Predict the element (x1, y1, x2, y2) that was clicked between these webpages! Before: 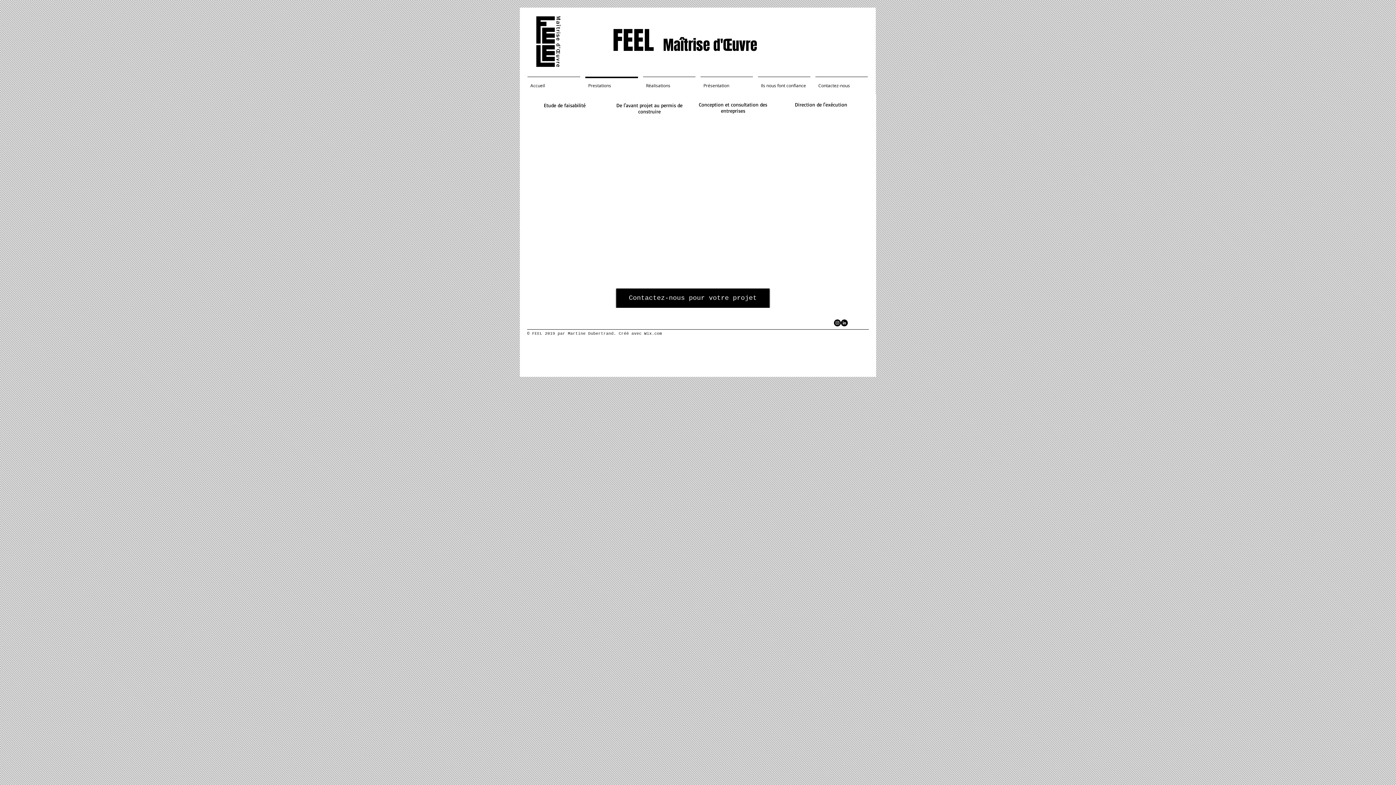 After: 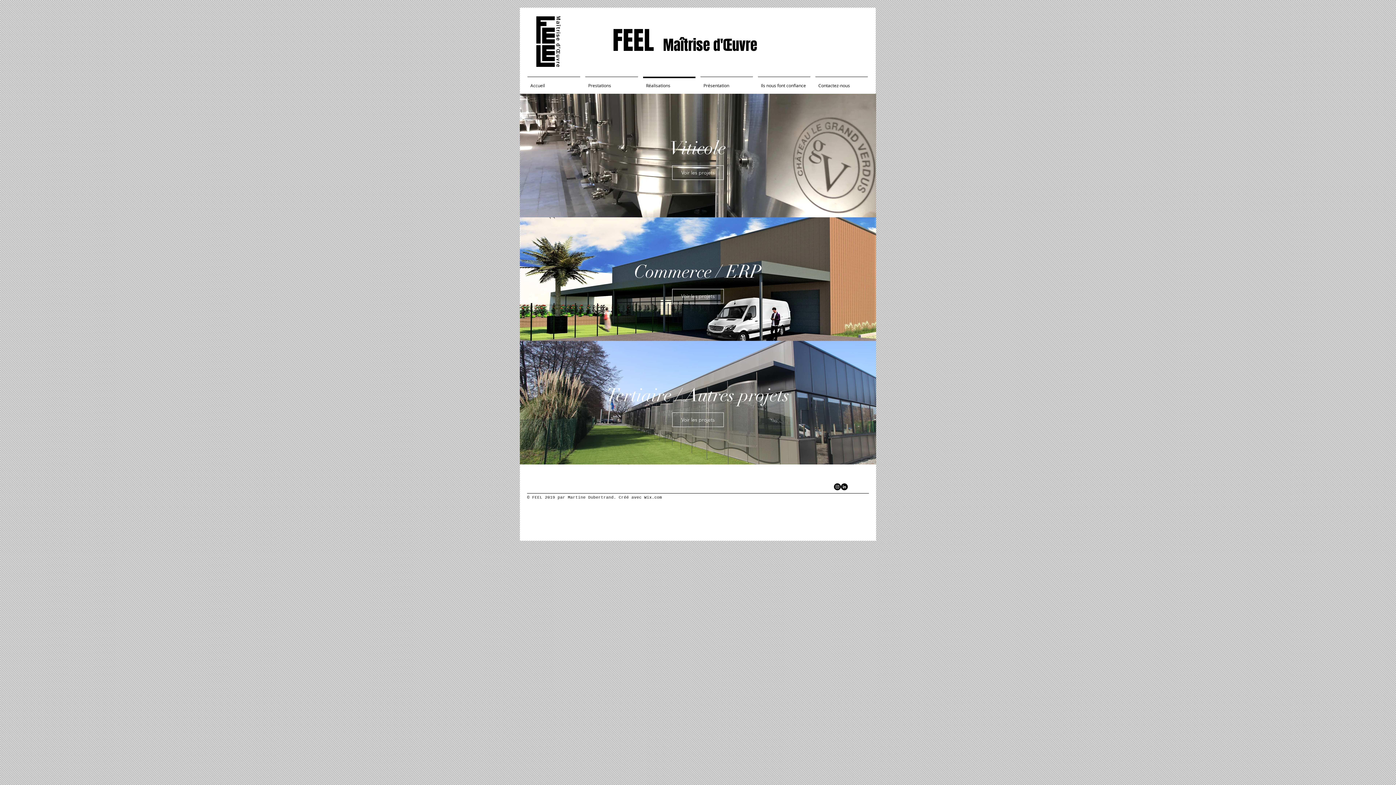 Action: bbox: (640, 76, 698, 87) label: Réalisations